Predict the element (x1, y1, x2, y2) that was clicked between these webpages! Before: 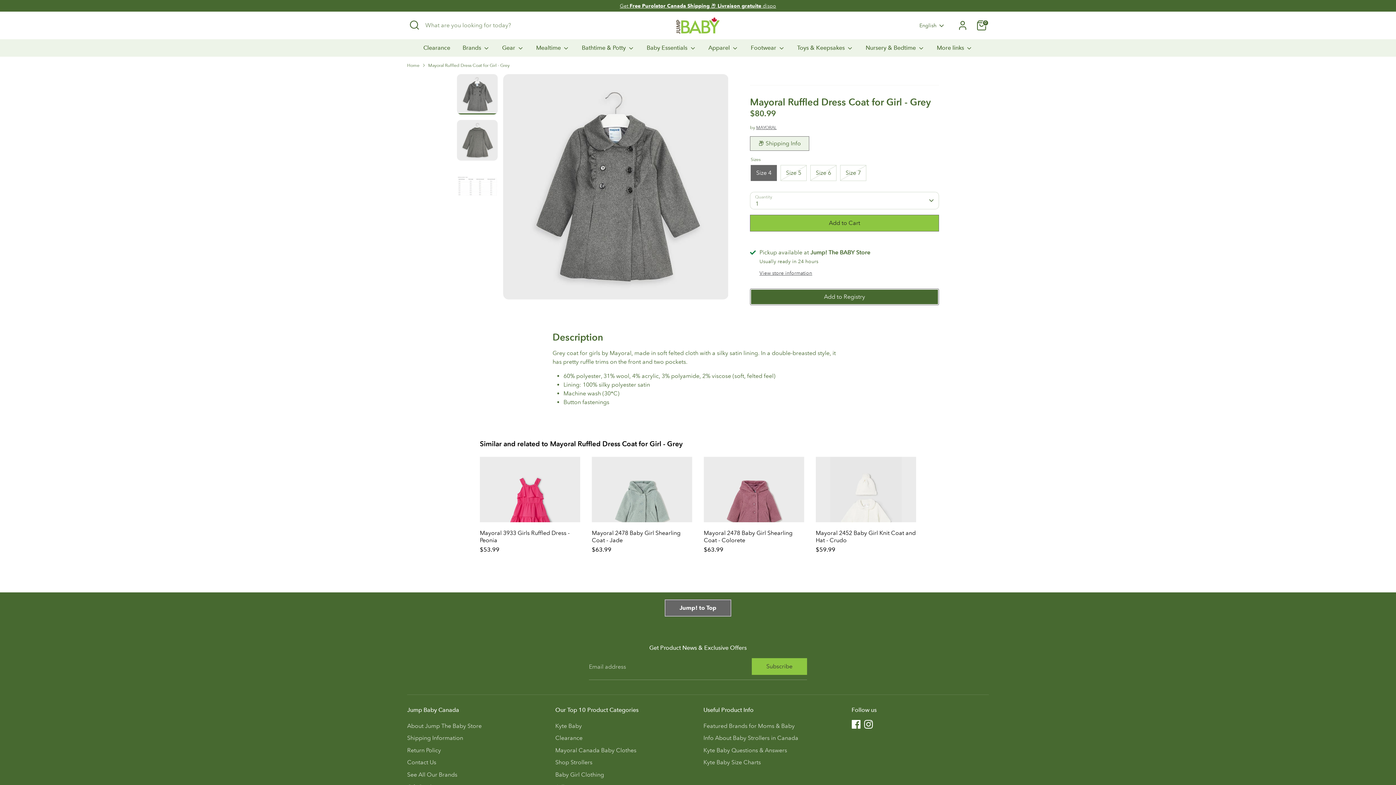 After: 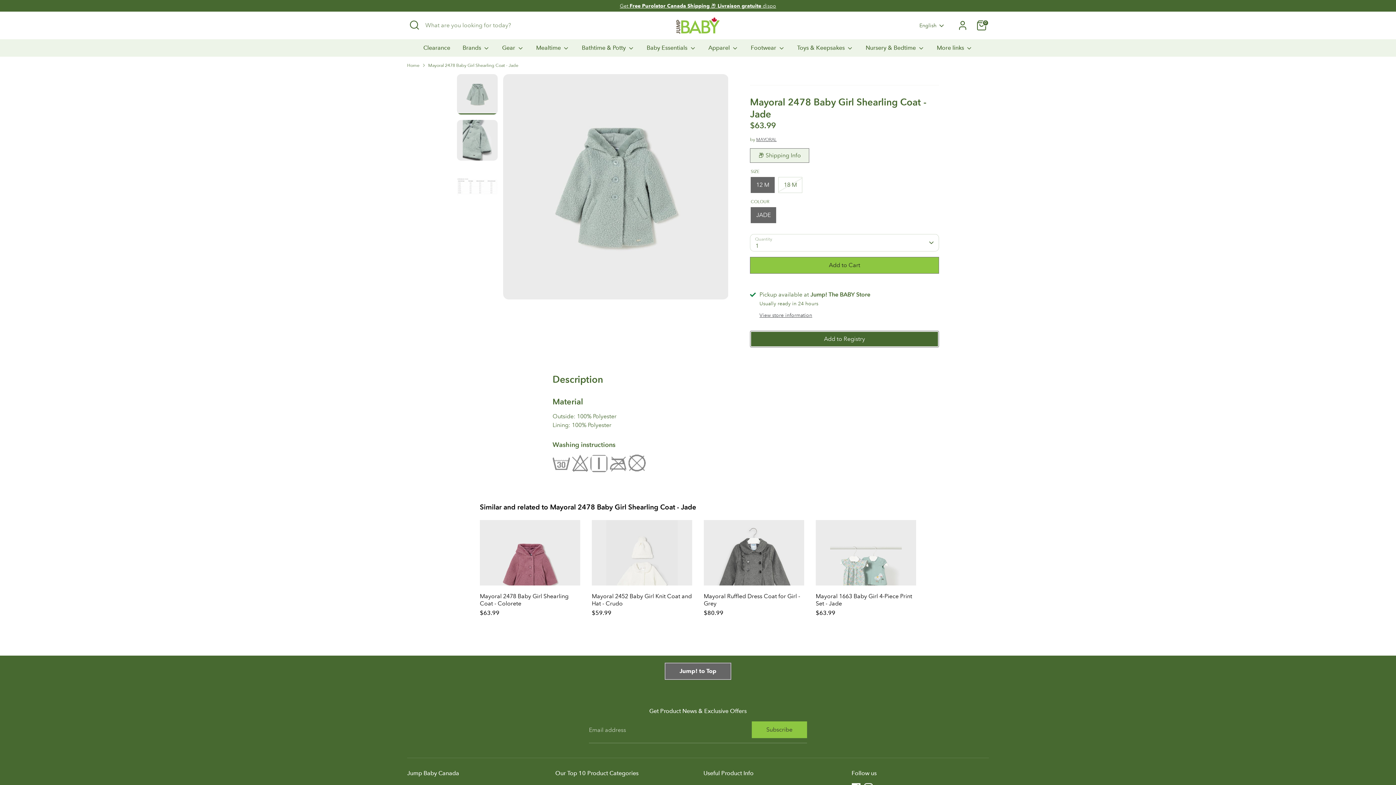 Action: bbox: (592, 456, 692, 554) label: Mayoral 2478 Baby Girl Shearling Coat - Jade

$63.99